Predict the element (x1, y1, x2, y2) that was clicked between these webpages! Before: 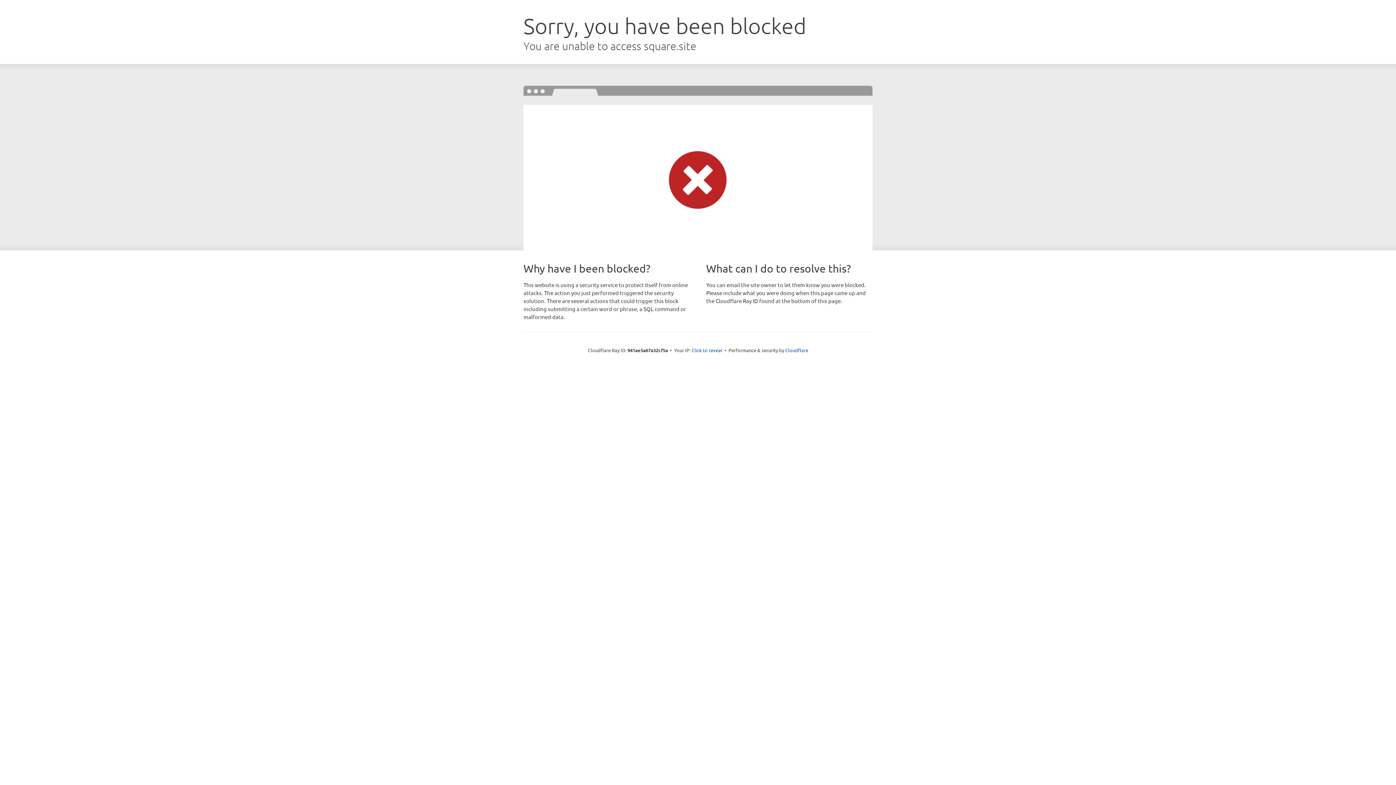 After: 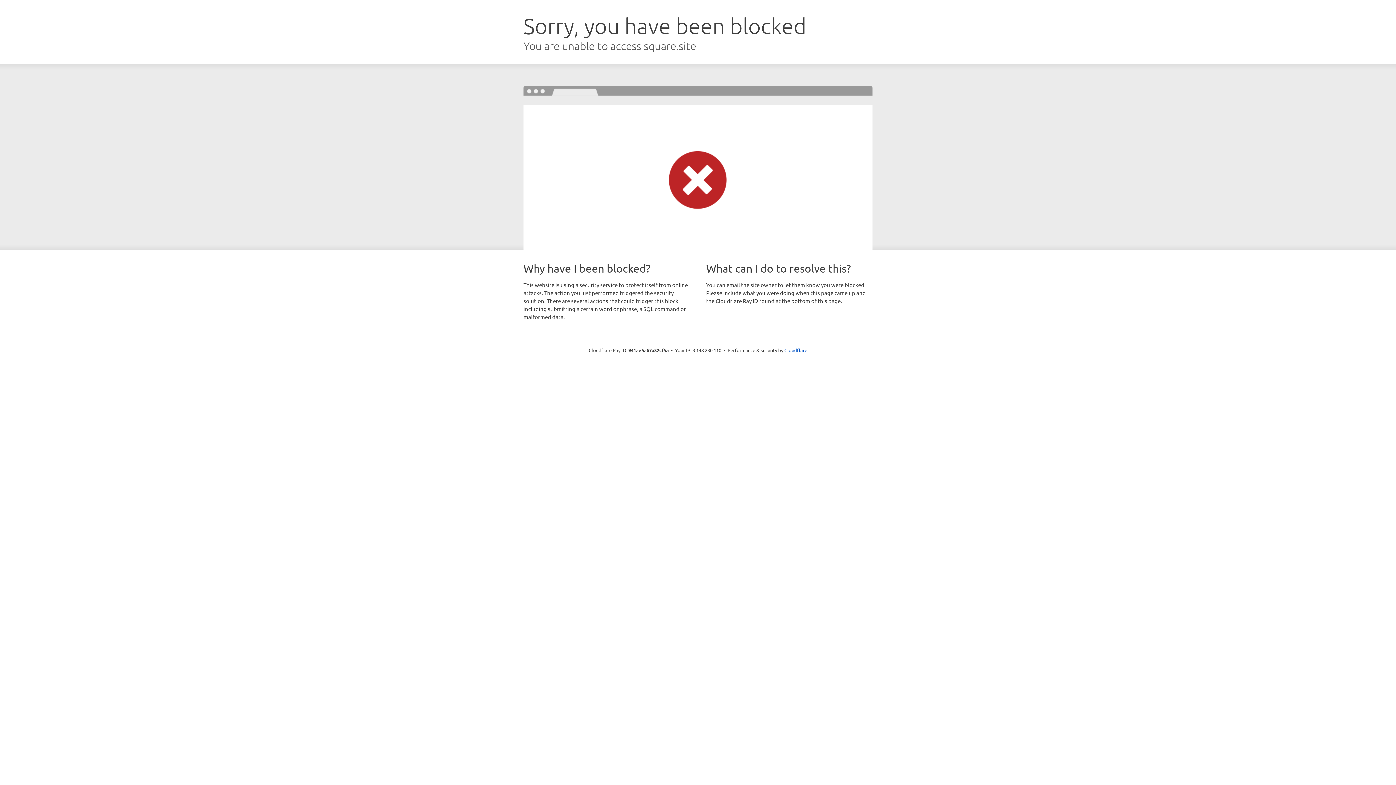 Action: label: Click to reveal bbox: (691, 346, 722, 353)